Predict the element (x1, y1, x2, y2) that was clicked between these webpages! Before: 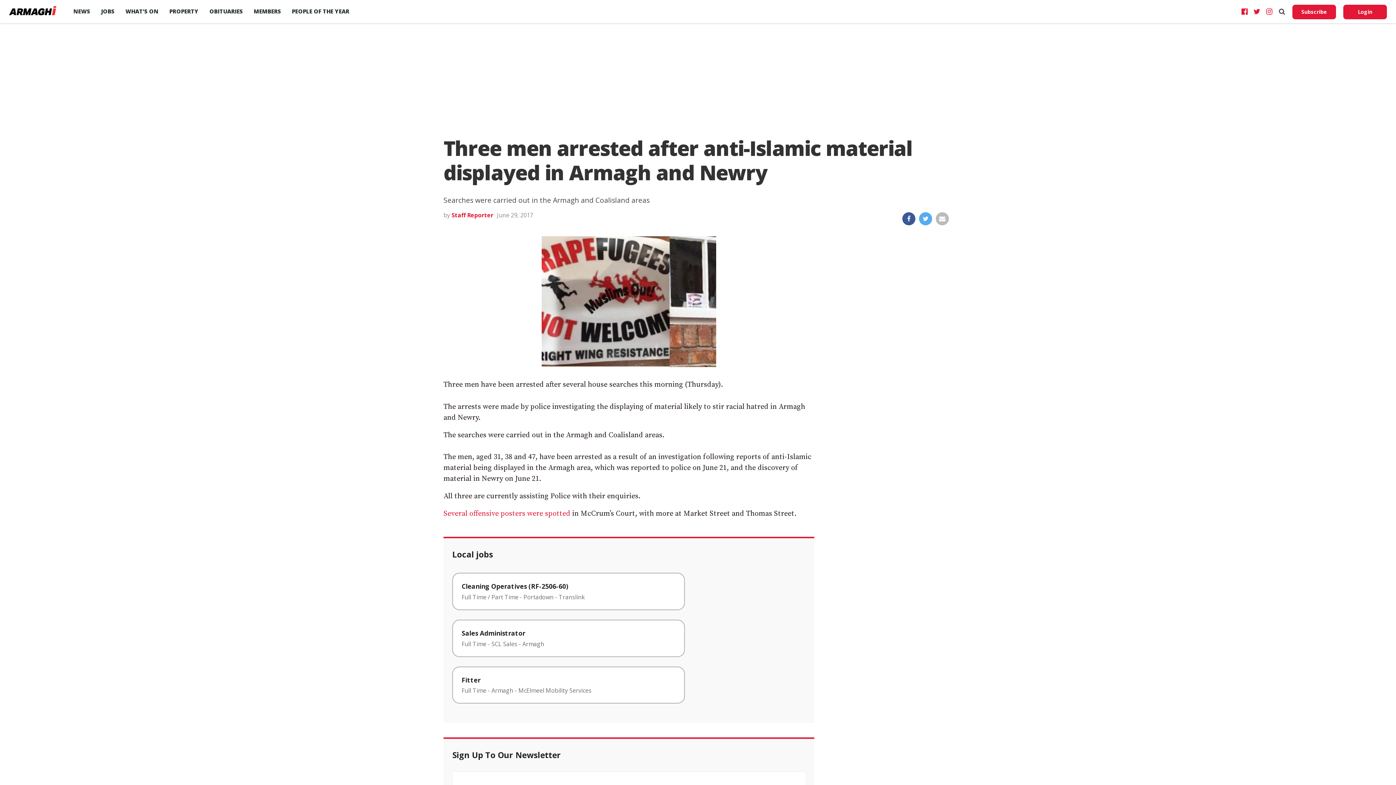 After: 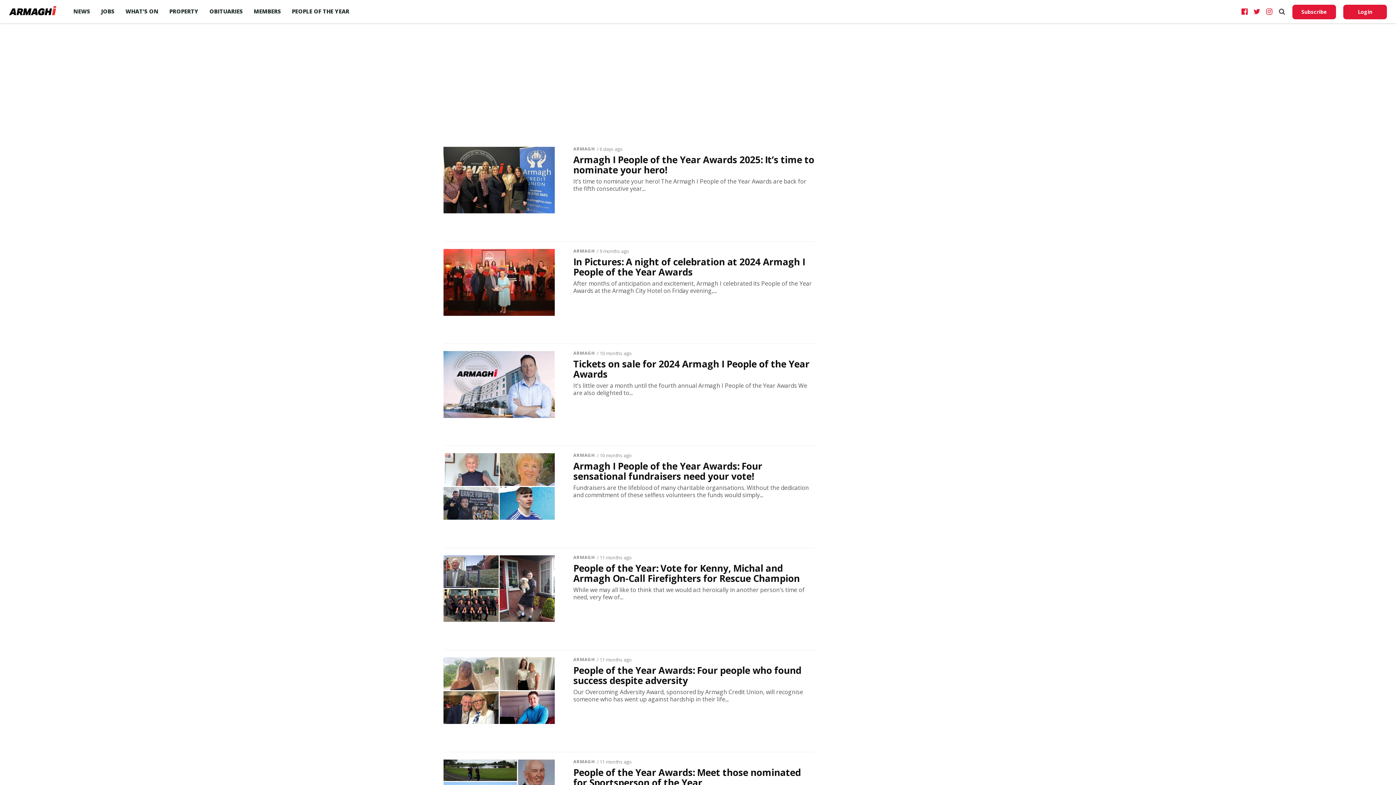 Action: label: PEOPLE OF THE YEAR bbox: (286, 0, 354, 22)